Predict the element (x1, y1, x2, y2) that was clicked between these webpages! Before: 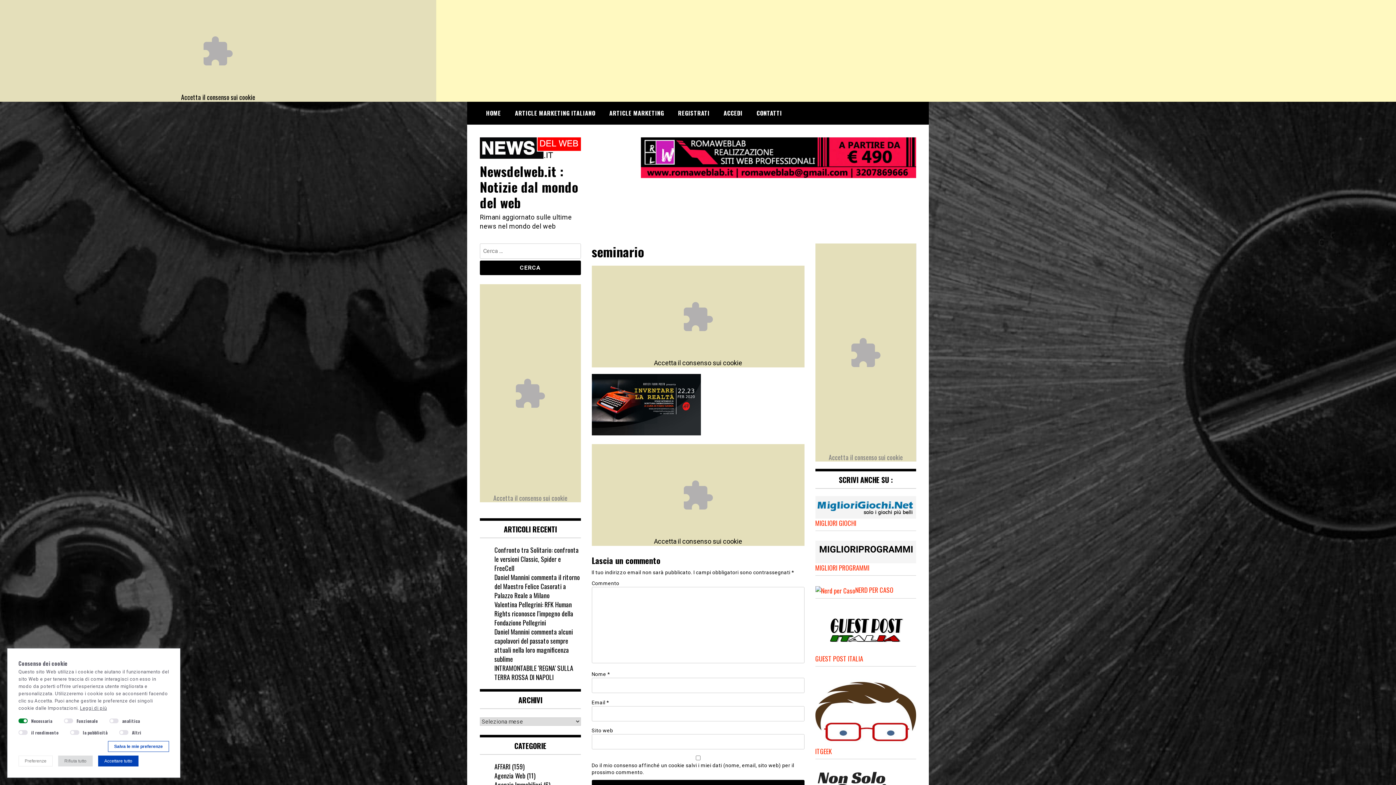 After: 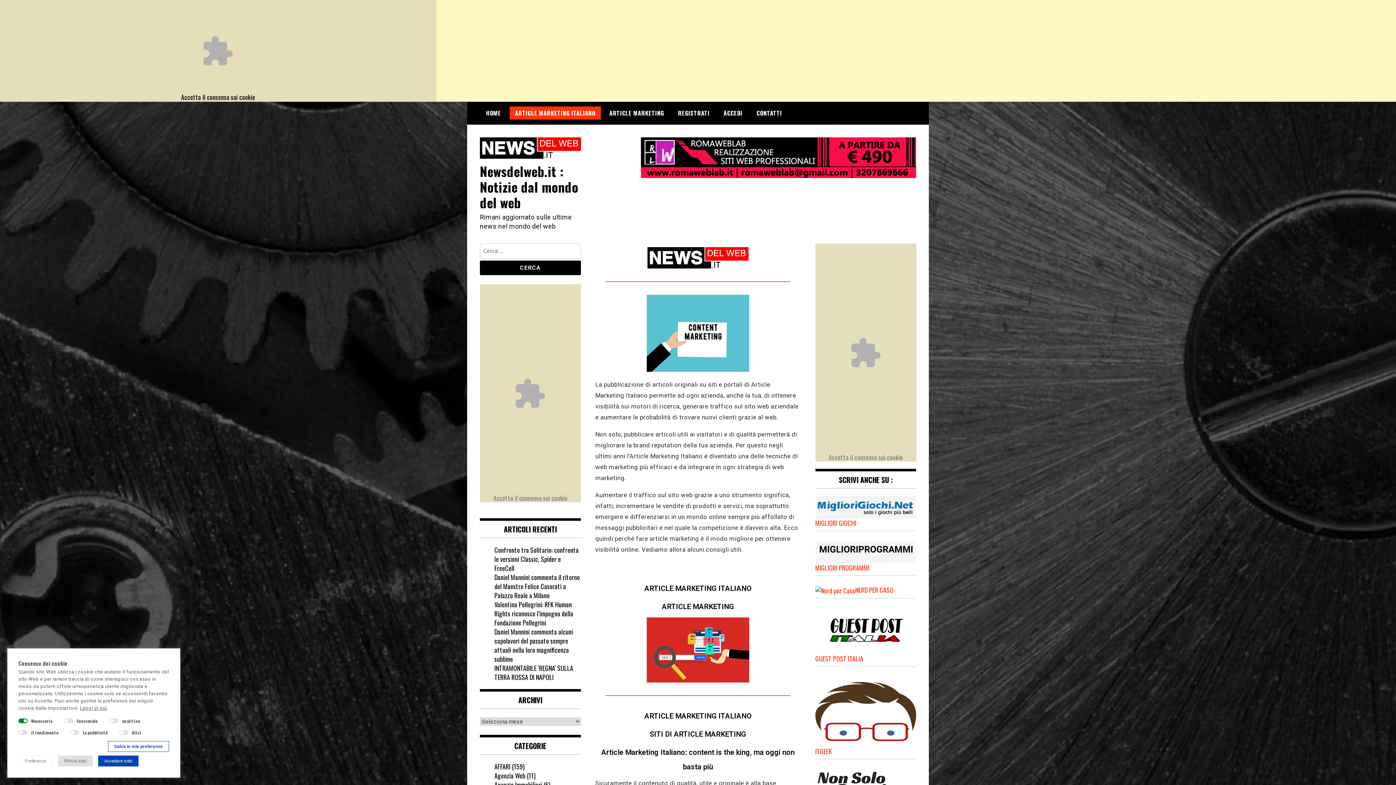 Action: bbox: (509, 106, 600, 119) label: ARTICLE MARKETING ITALIANO